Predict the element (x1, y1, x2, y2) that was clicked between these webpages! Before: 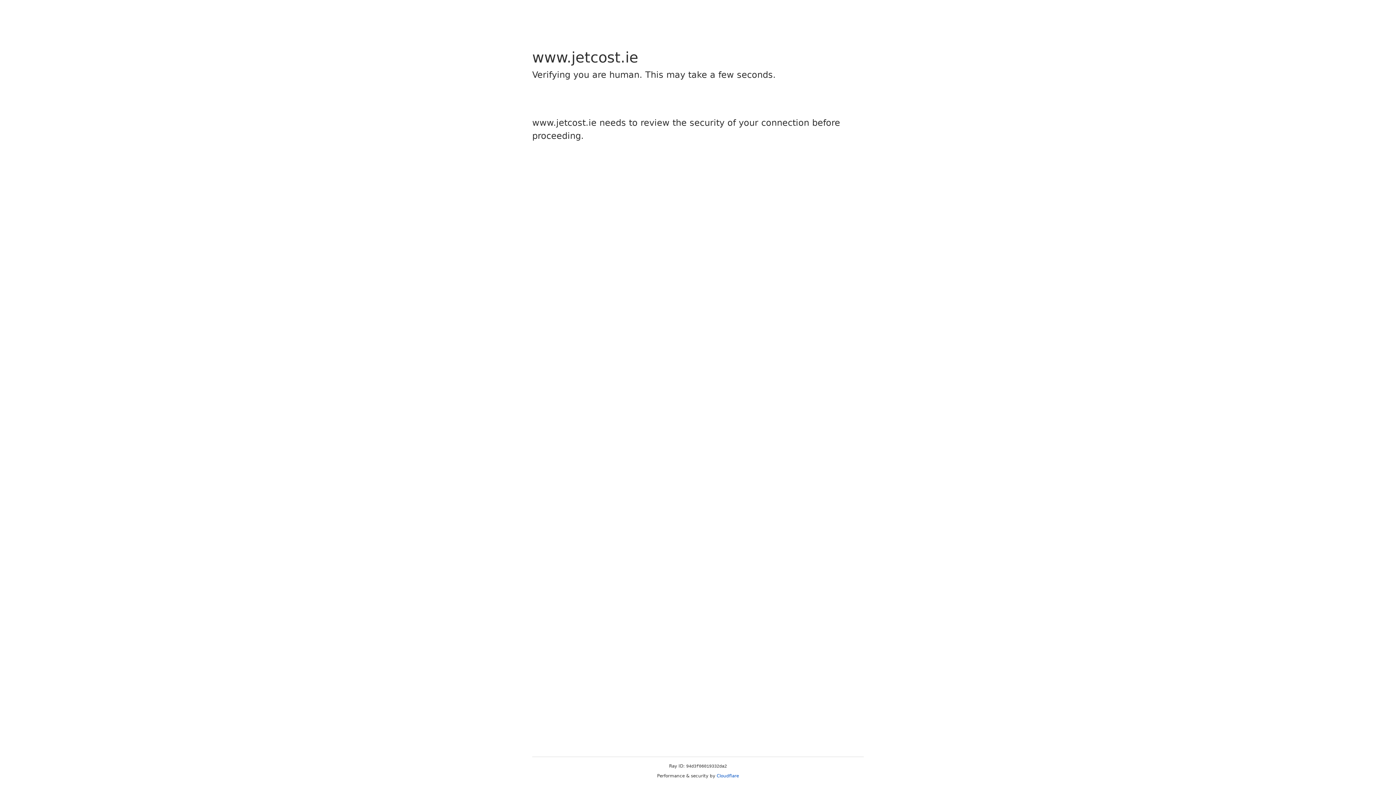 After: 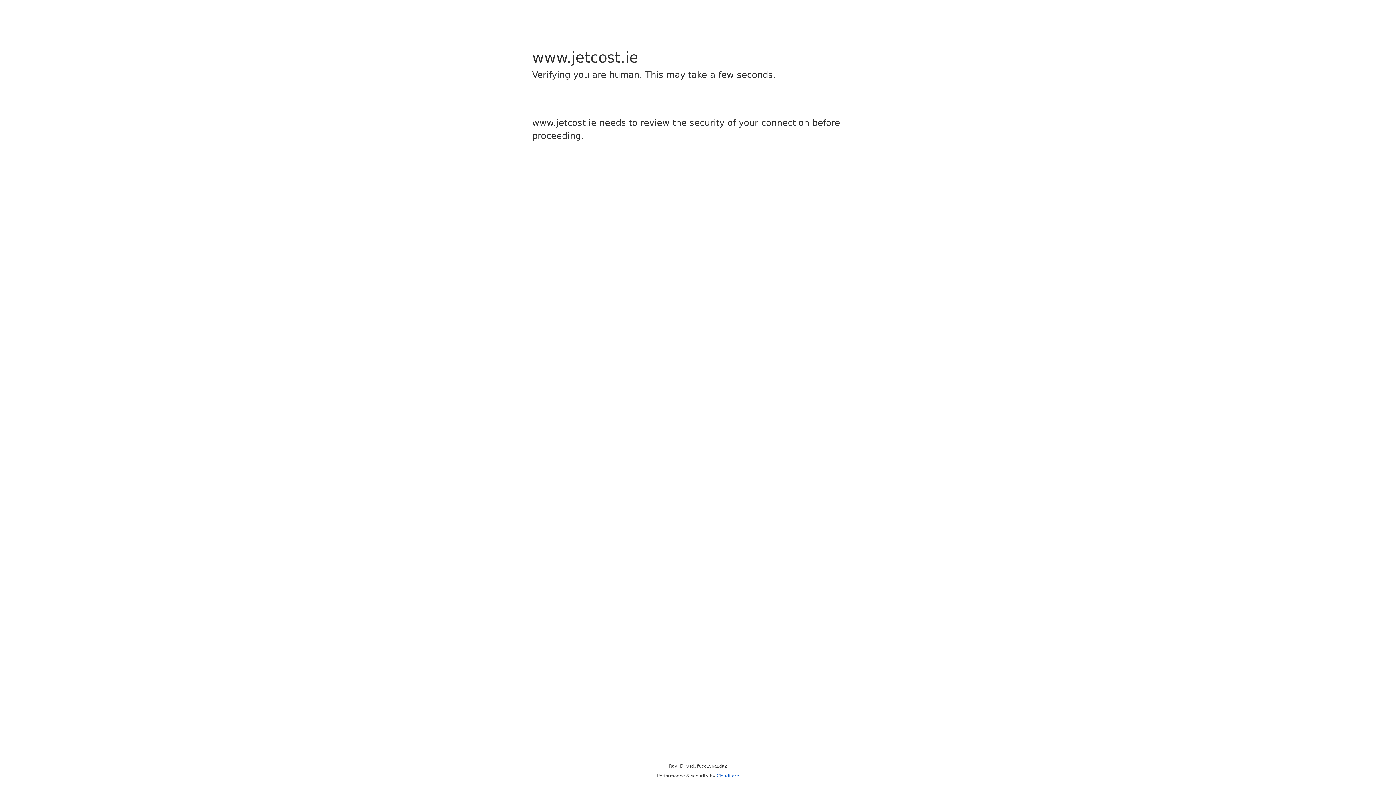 Action: label: Cloudflare bbox: (716, 773, 739, 778)